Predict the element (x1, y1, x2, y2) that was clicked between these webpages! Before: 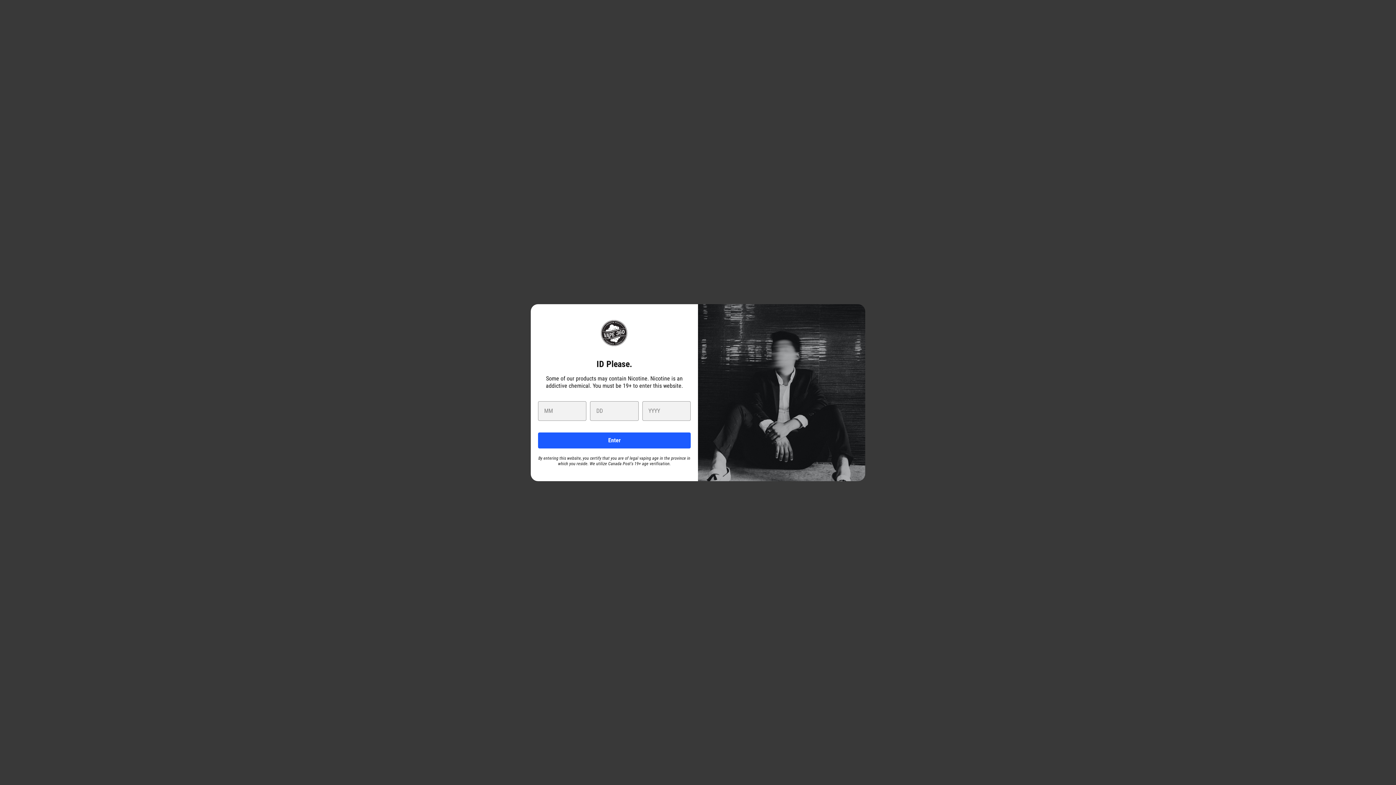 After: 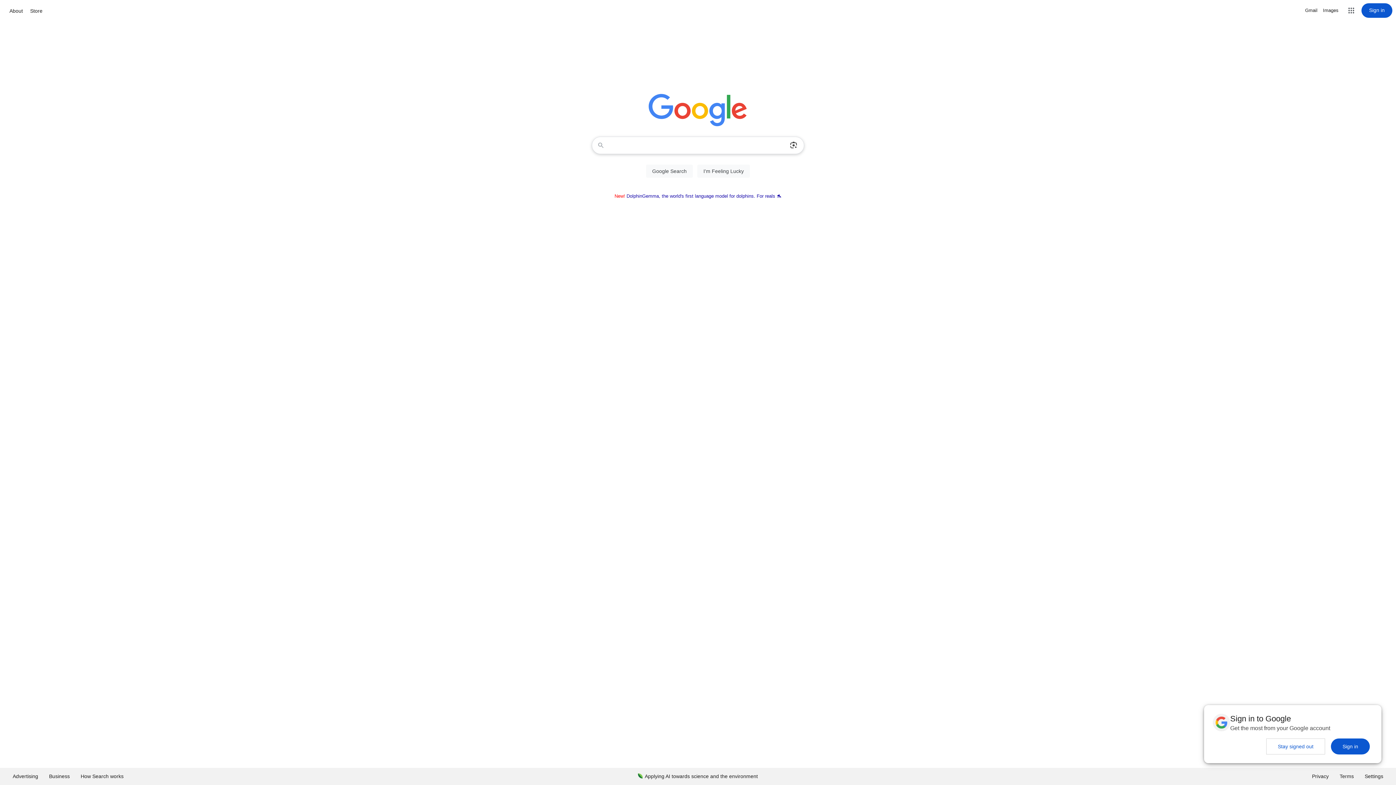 Action: label: Enter bbox: (538, 432, 690, 448)